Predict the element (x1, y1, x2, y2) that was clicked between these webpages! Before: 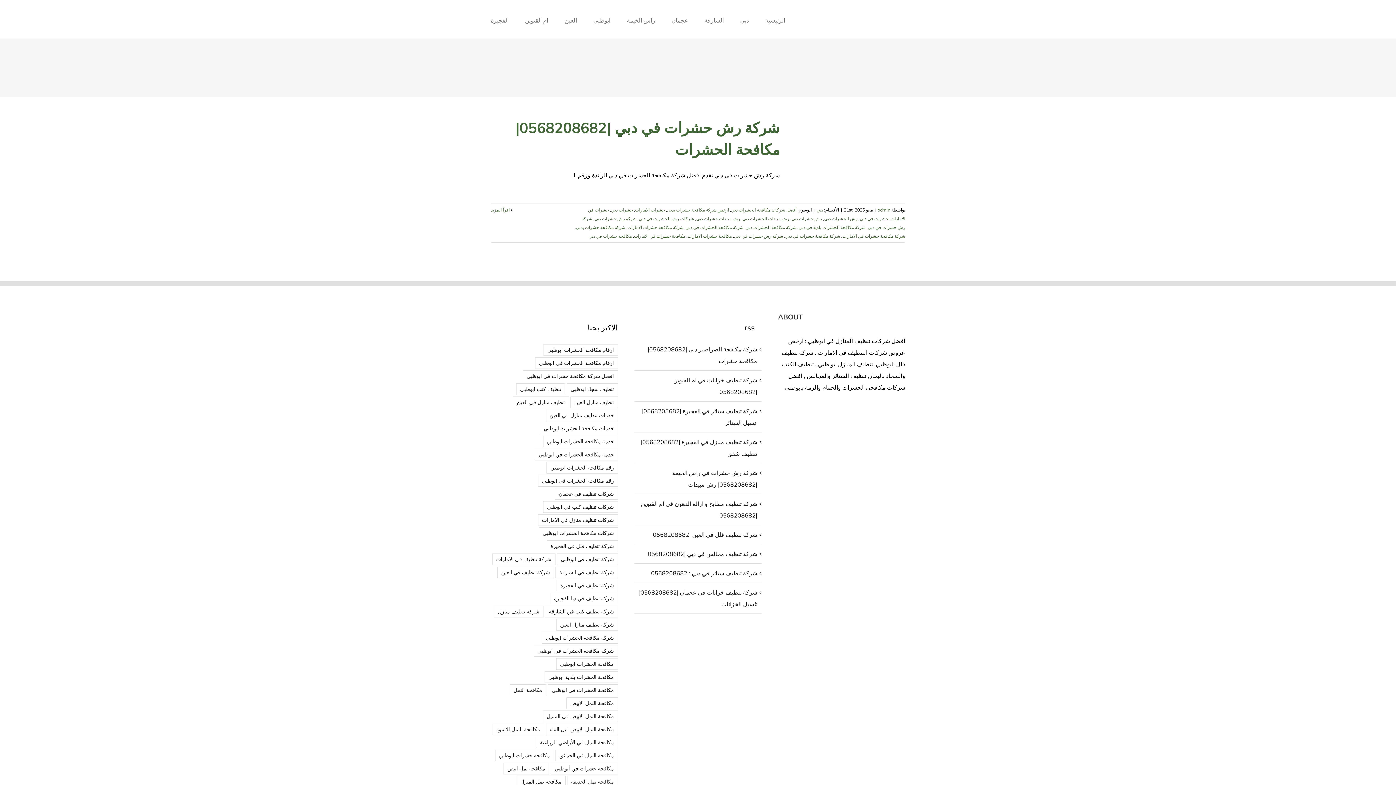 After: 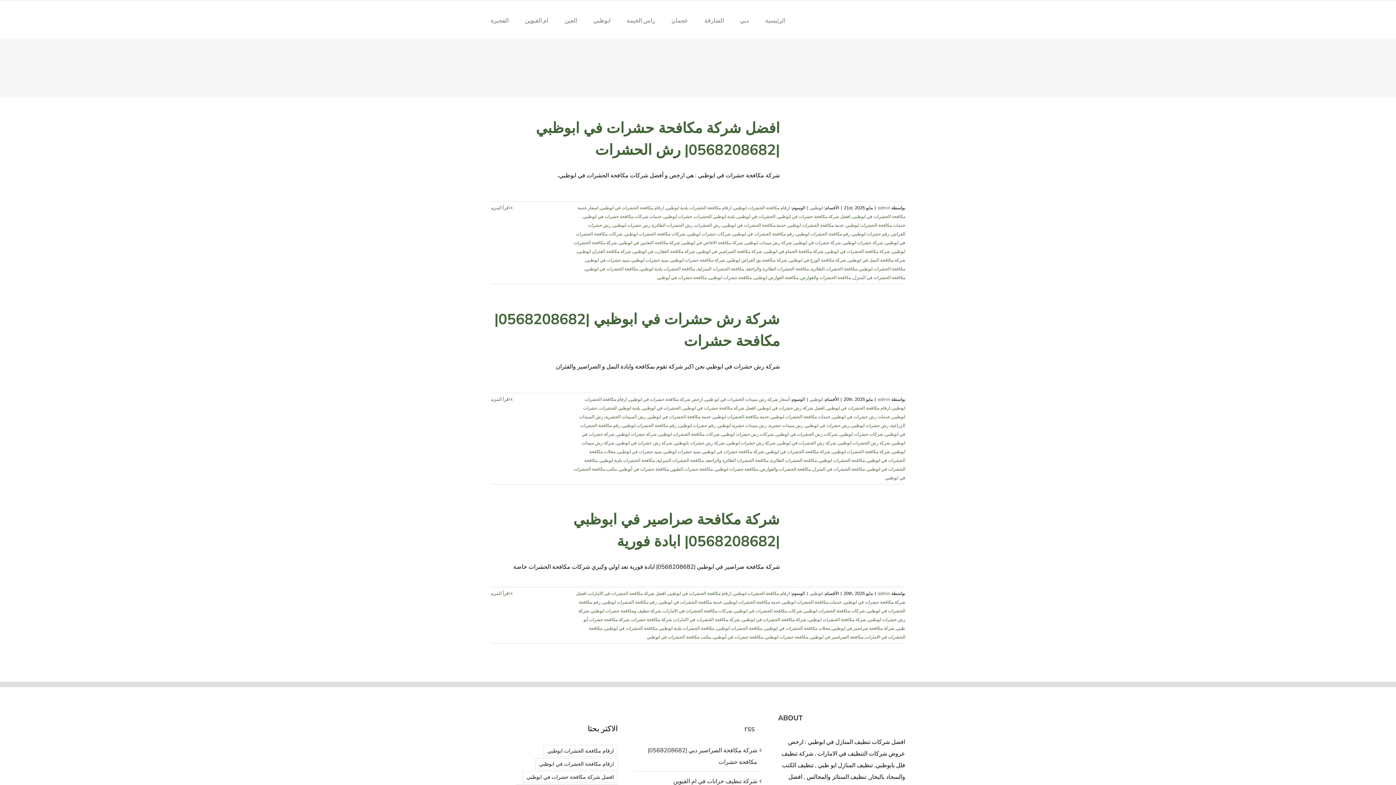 Action: bbox: (542, 632, 618, 643) label: شركة مكافحة الحشرات ابوظبي (3 عناصر)